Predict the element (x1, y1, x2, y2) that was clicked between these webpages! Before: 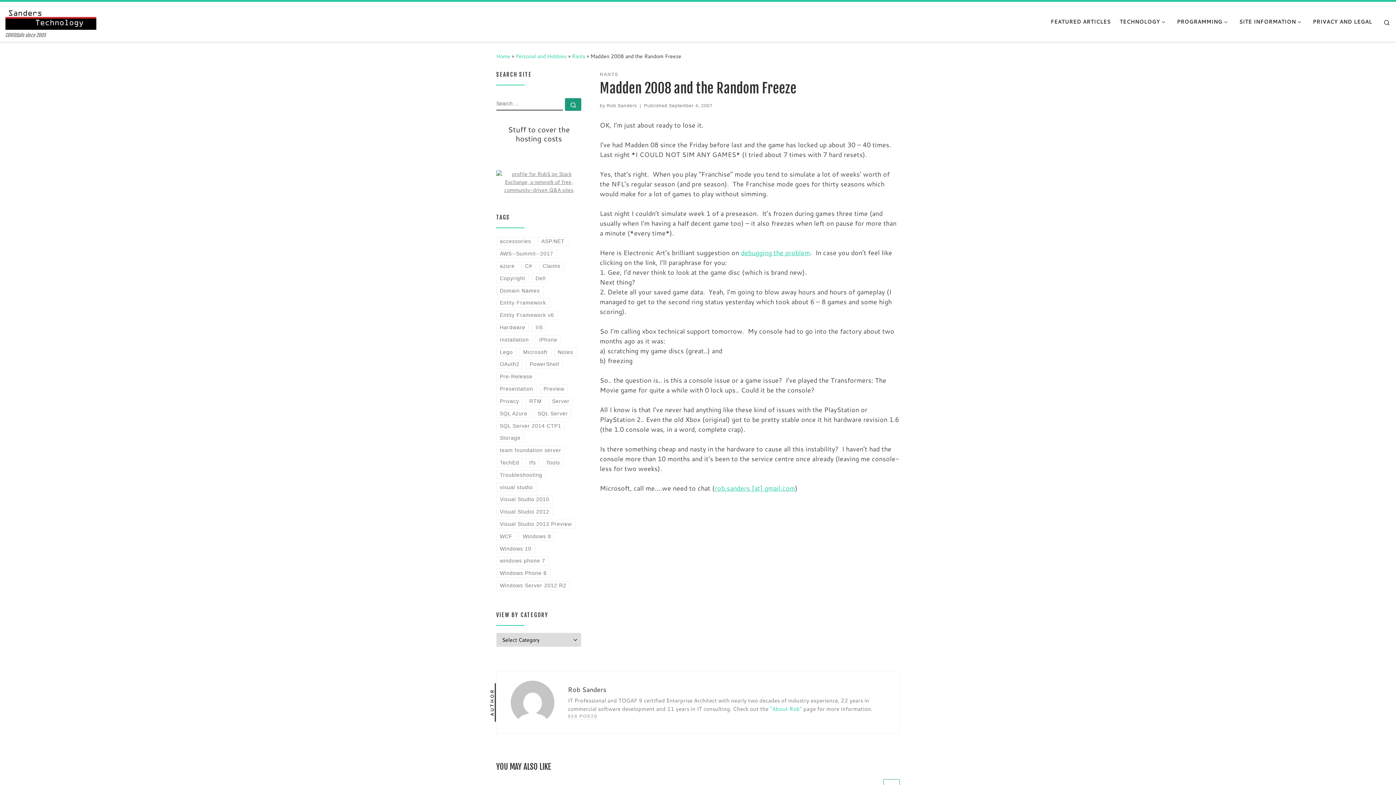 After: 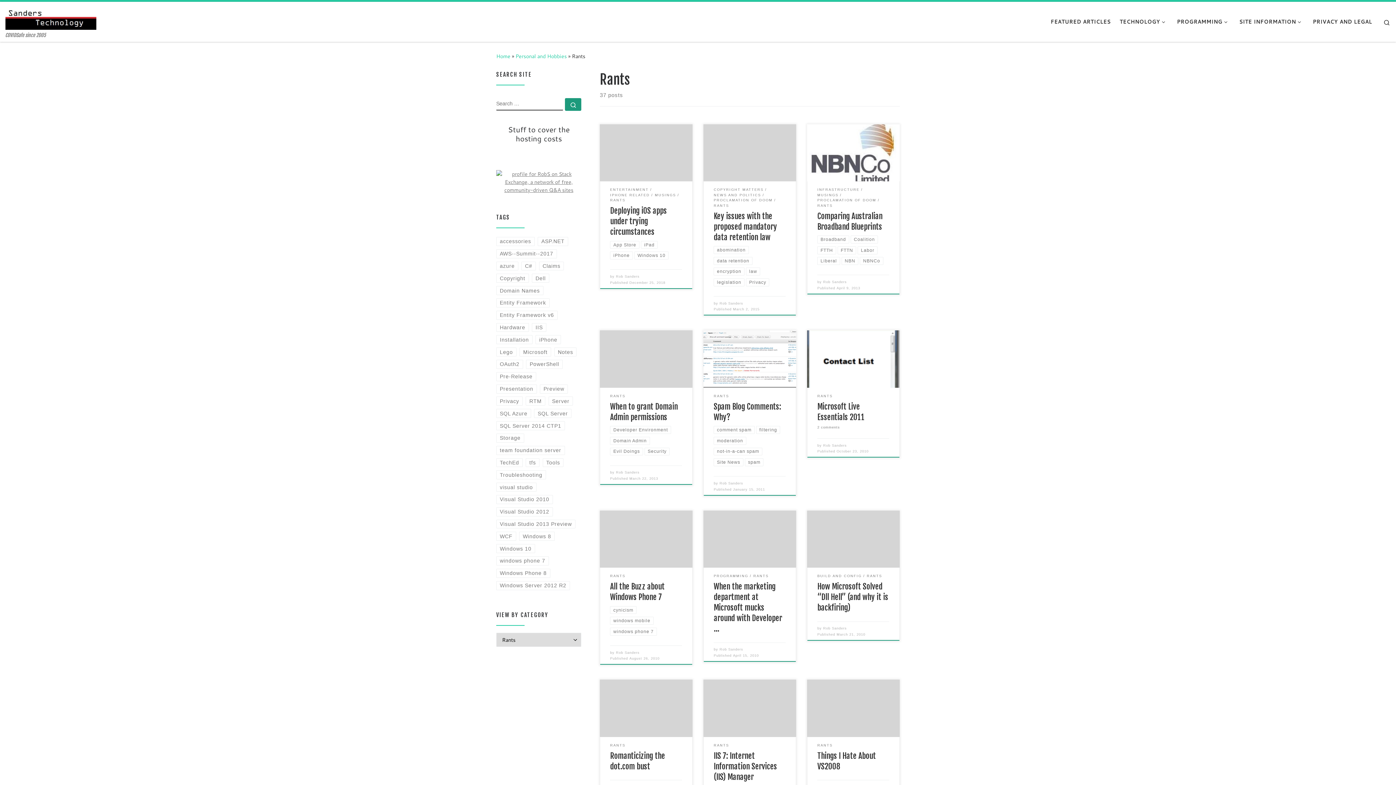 Action: label: Rants bbox: (572, 52, 585, 59)